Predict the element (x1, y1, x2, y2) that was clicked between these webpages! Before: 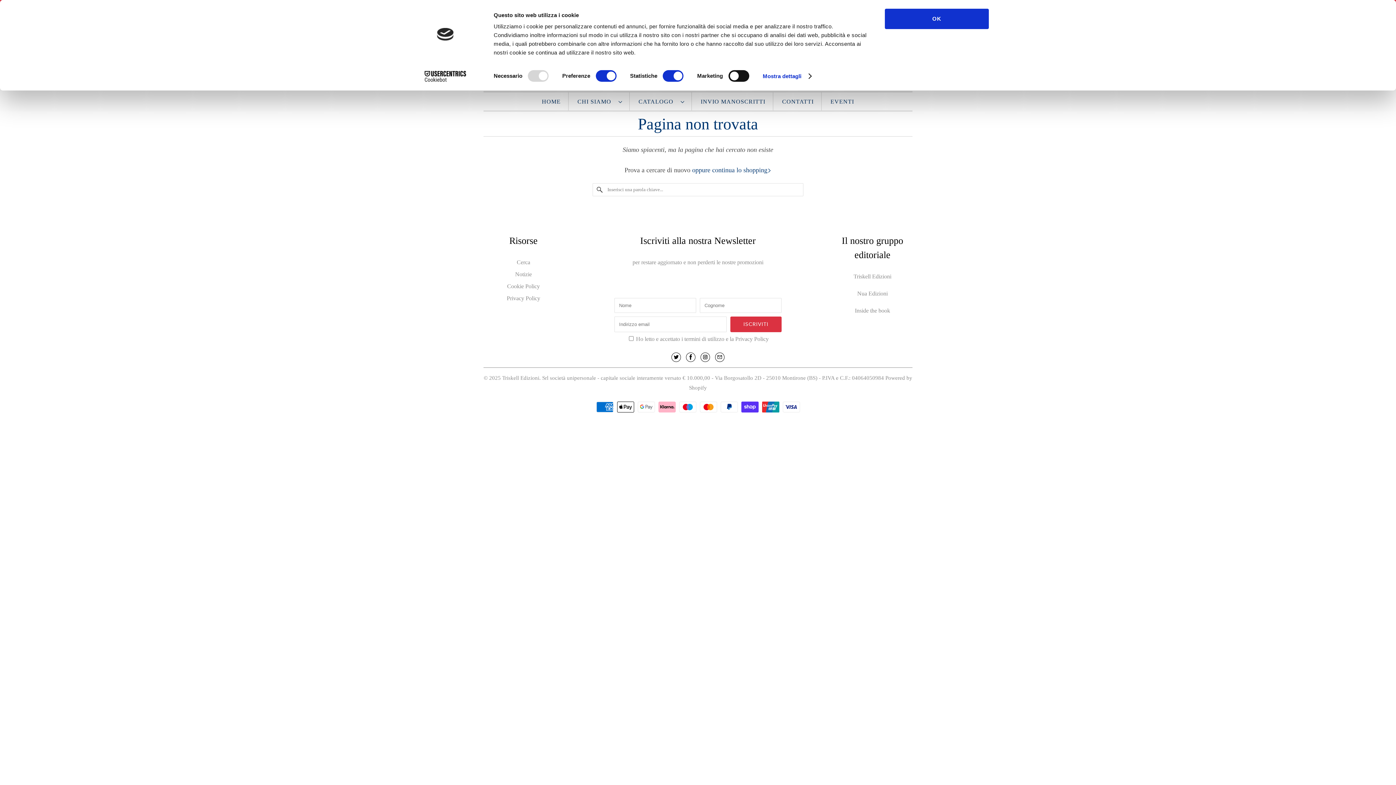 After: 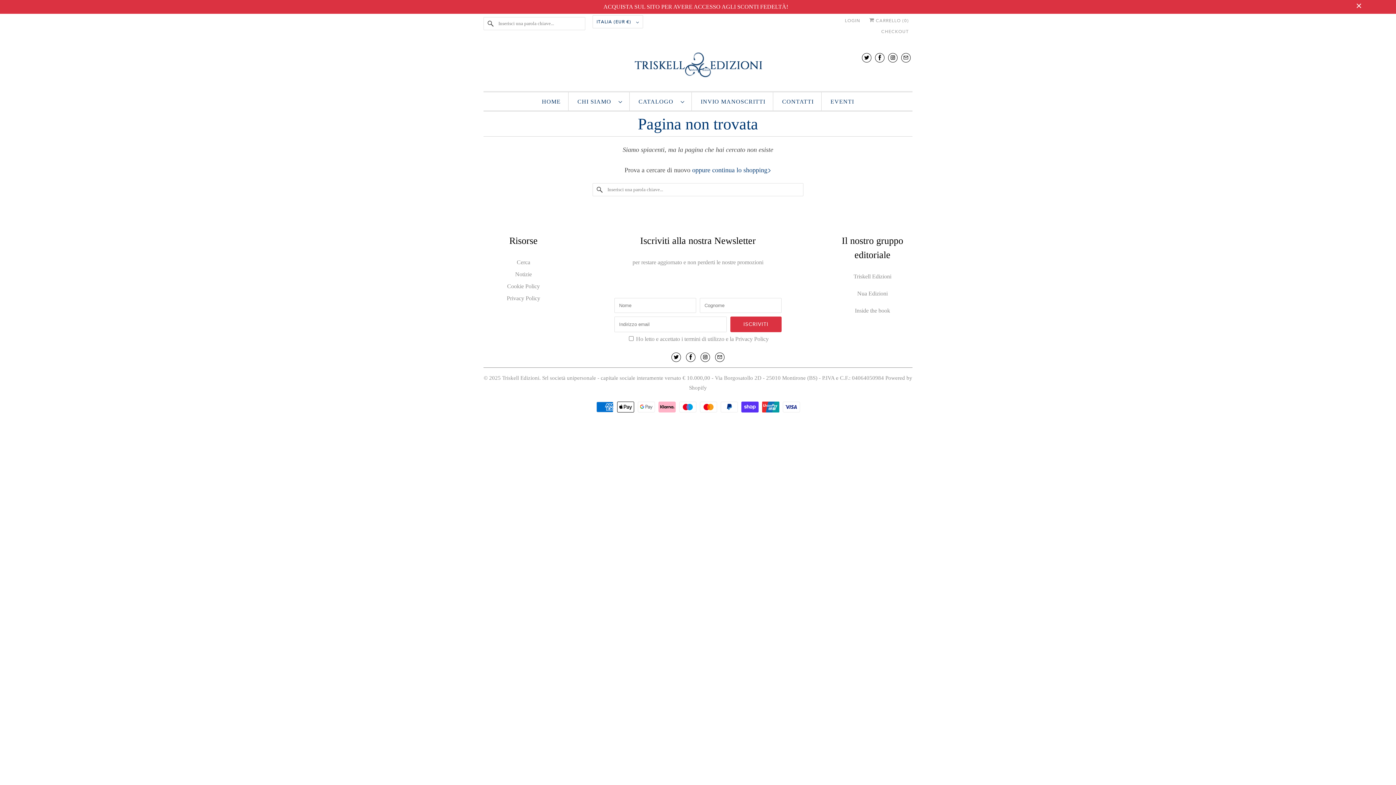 Action: label: OK bbox: (885, 8, 989, 29)